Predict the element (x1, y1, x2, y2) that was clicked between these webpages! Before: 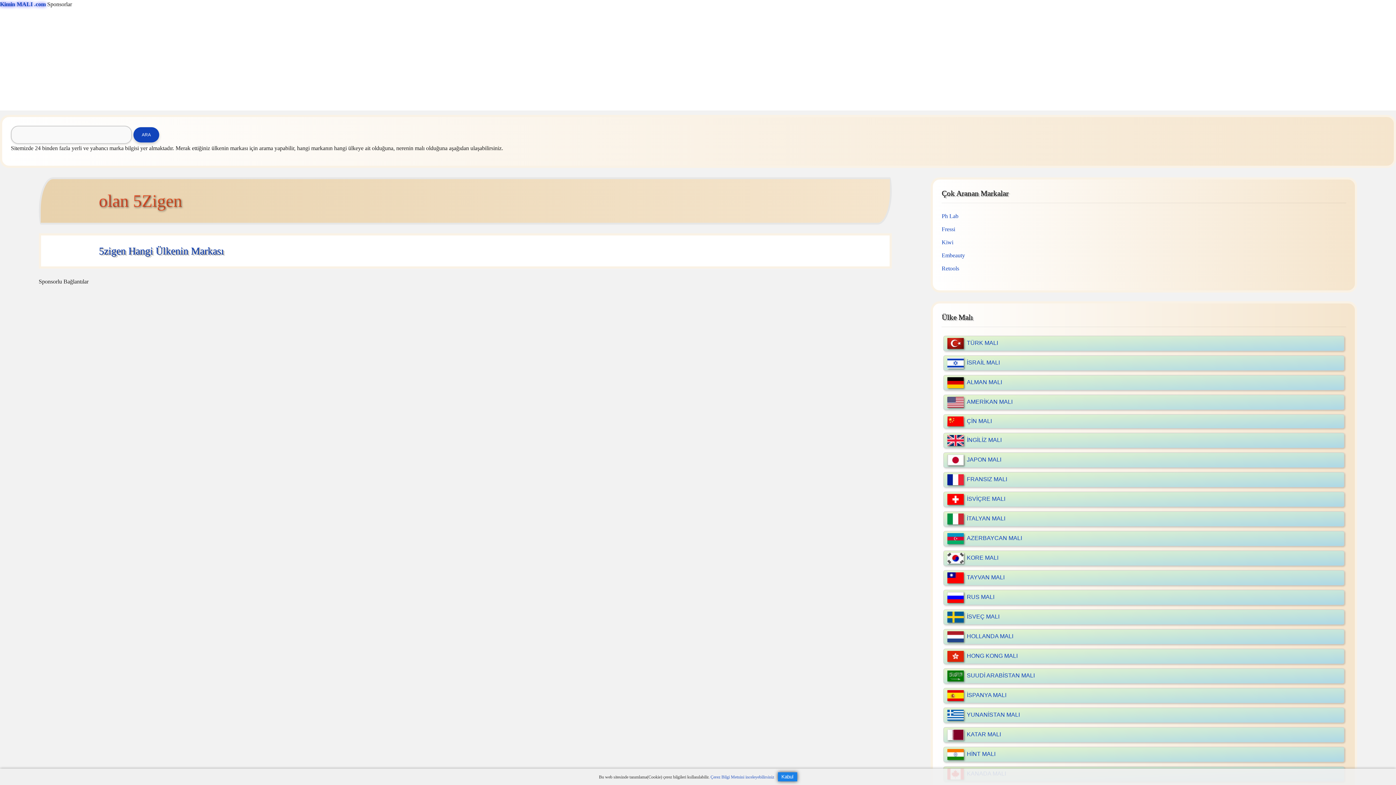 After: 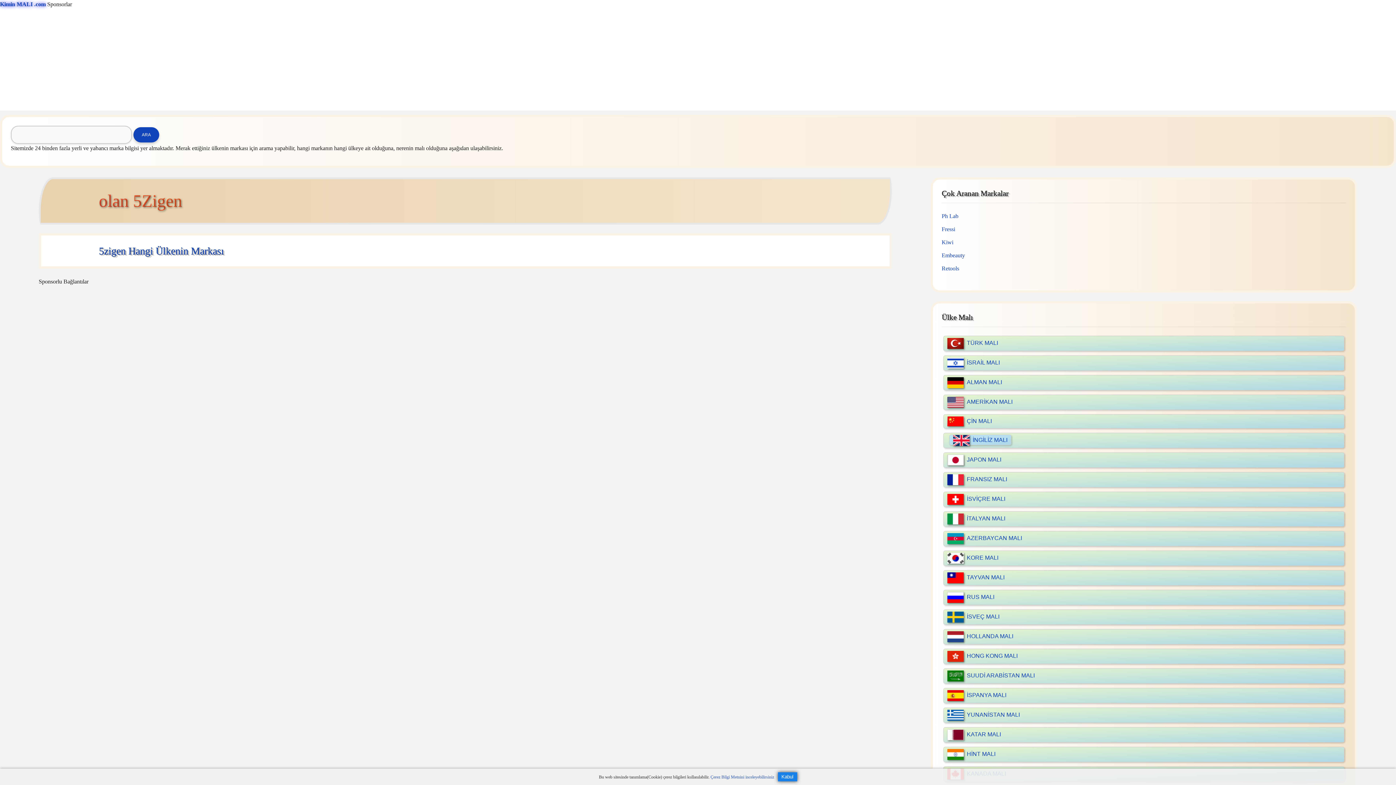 Action: label: İNGİLİZ MALI bbox: (947, 437, 1001, 443)